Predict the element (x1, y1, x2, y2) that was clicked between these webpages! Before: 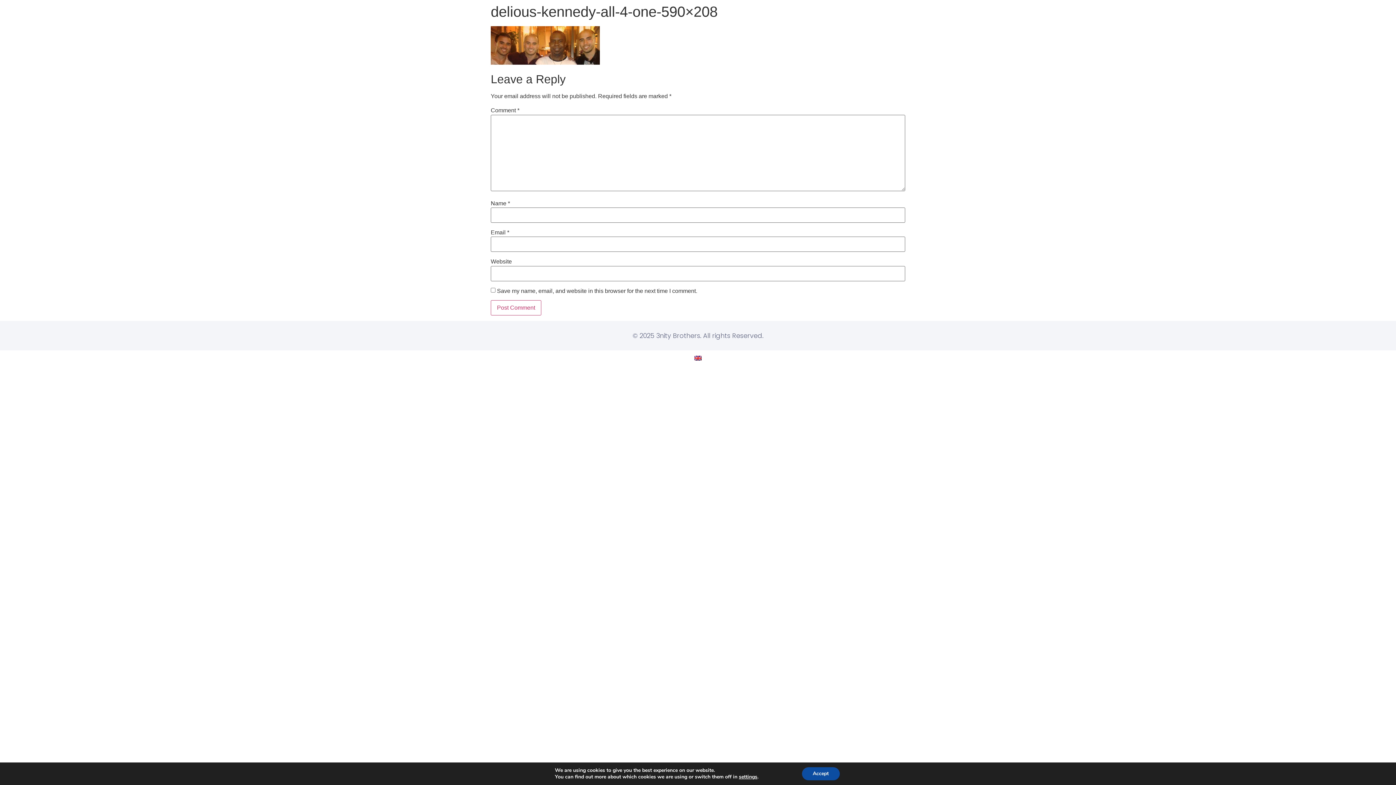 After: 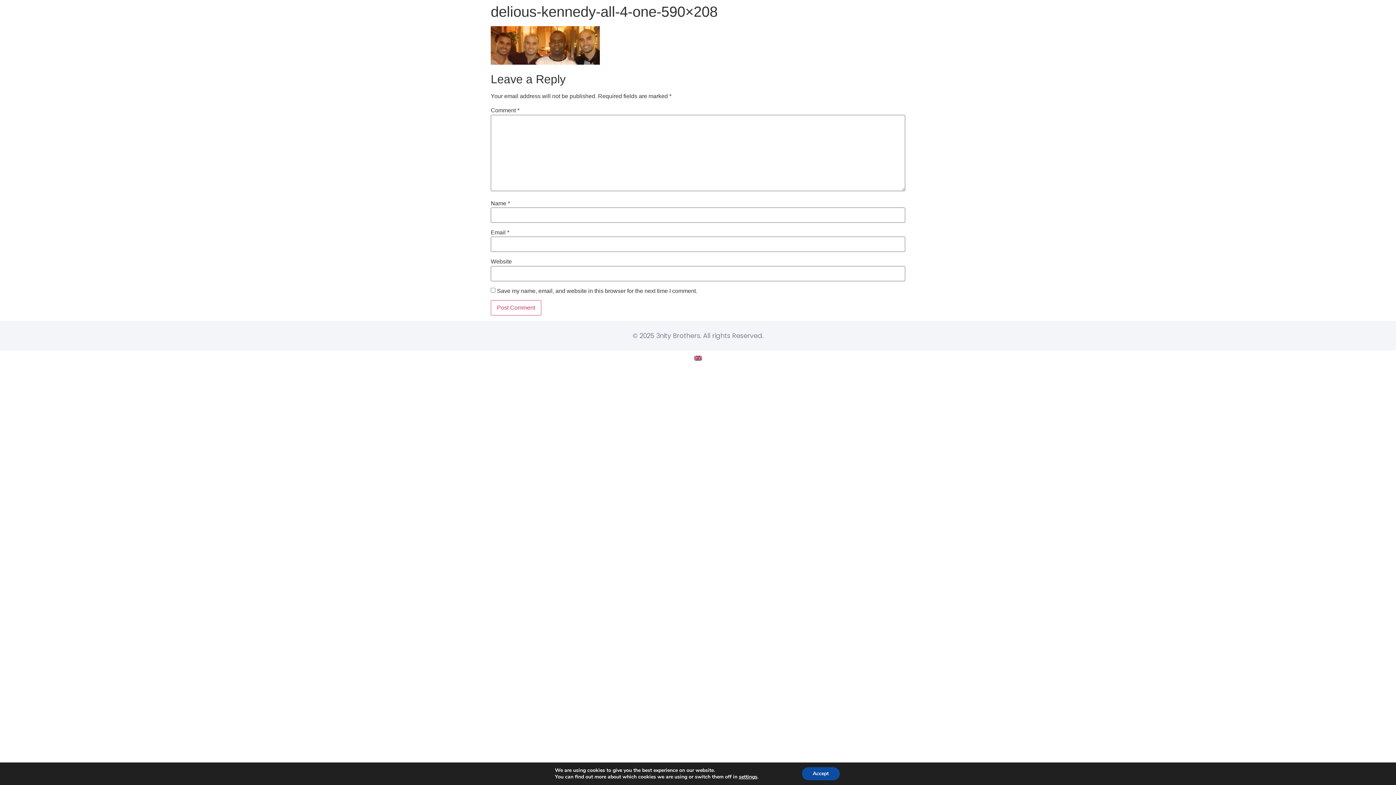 Action: bbox: (690, 353, 705, 363)